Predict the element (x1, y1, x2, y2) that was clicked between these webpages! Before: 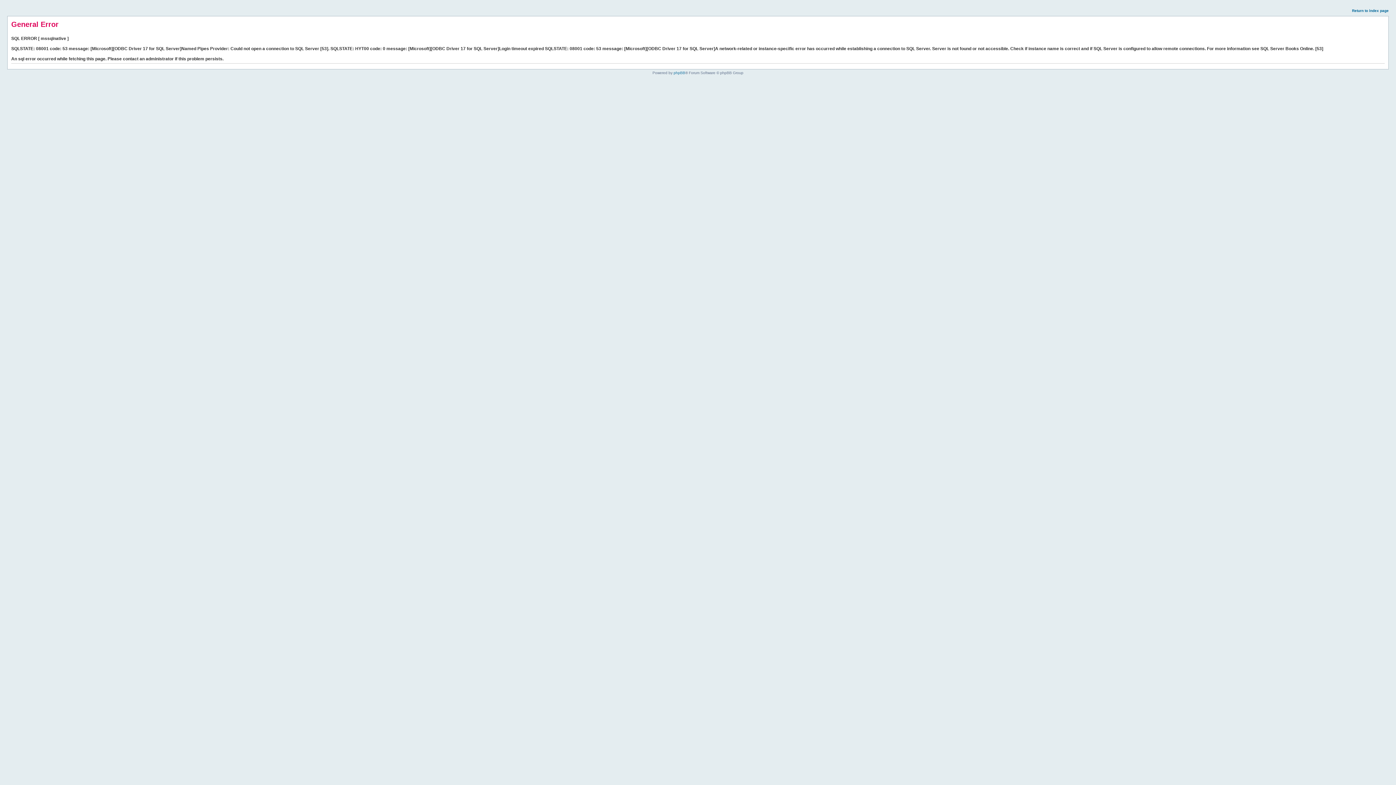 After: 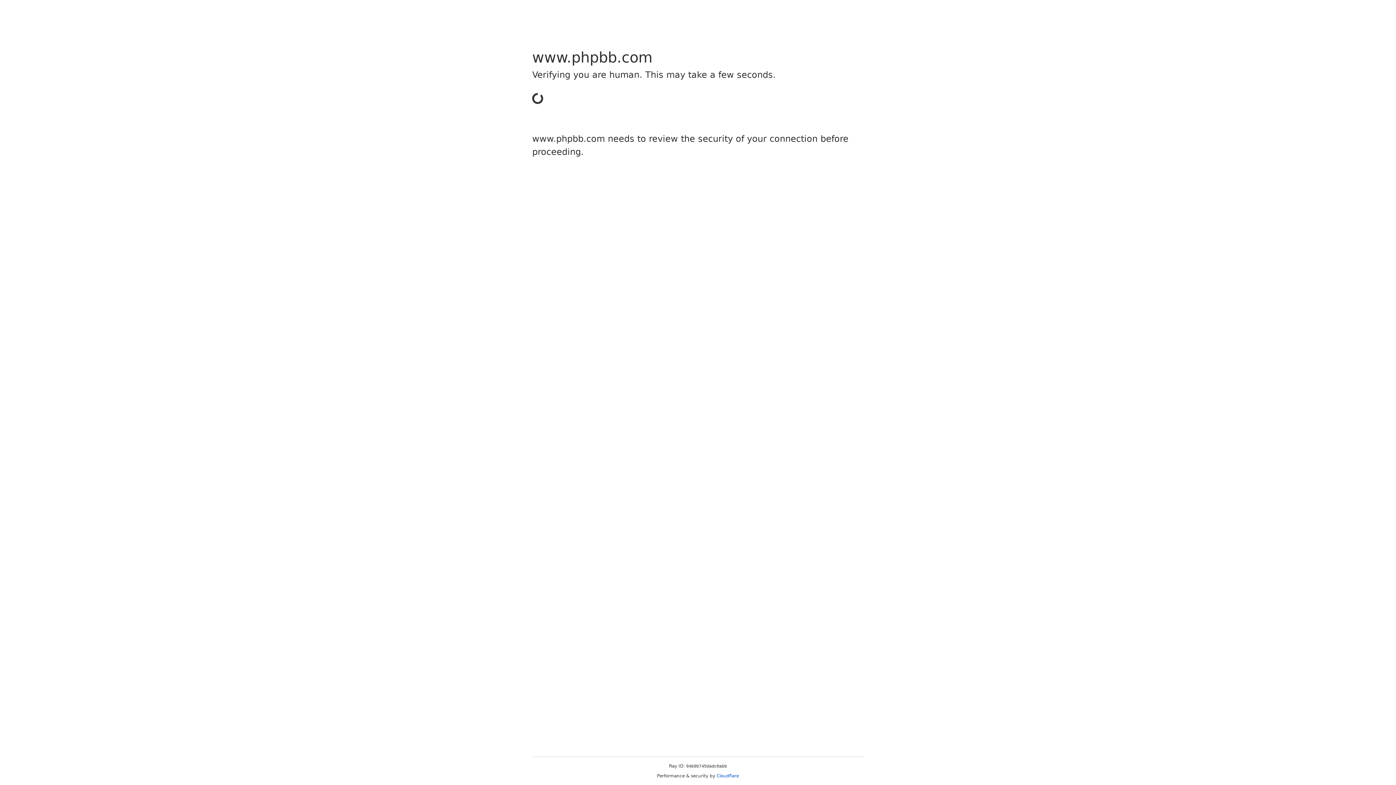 Action: label: phpBB bbox: (673, 70, 685, 74)